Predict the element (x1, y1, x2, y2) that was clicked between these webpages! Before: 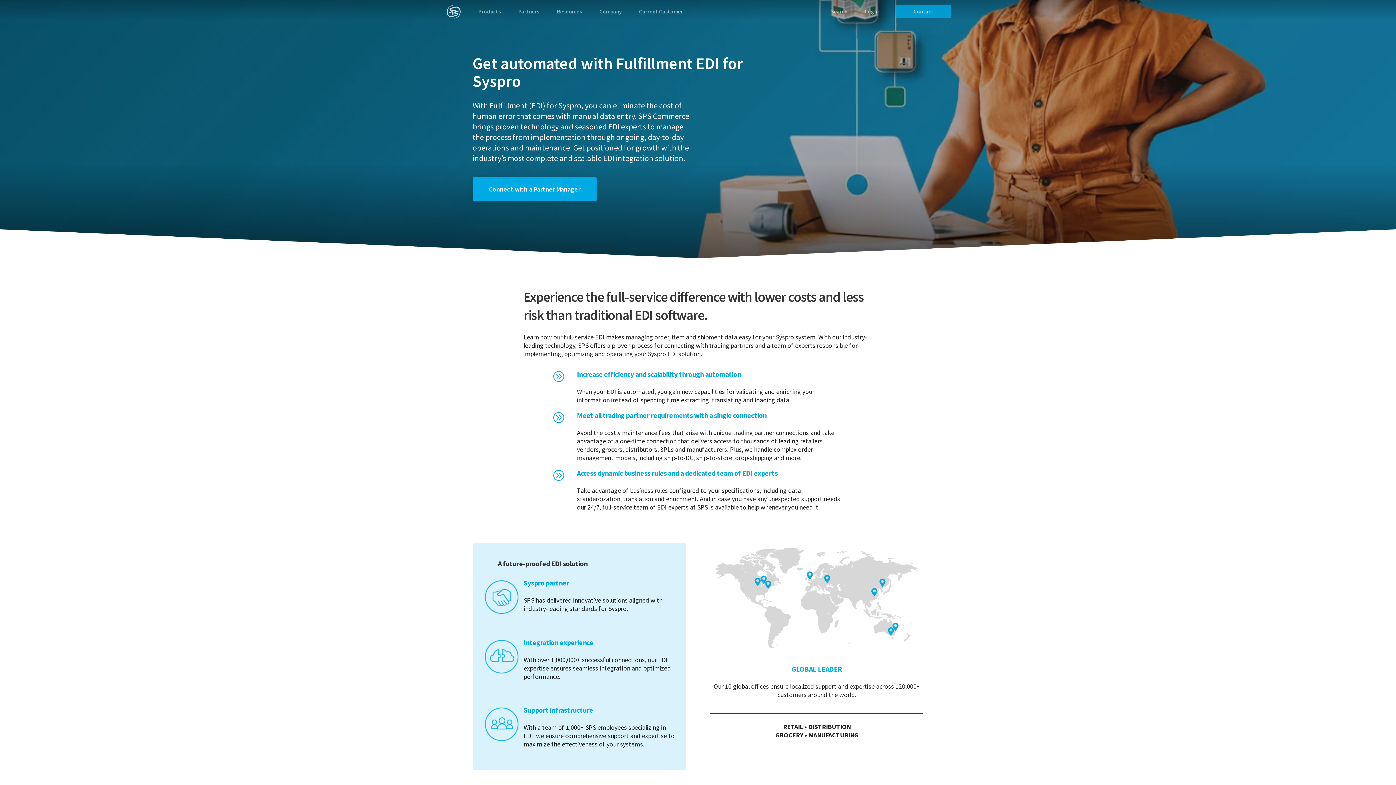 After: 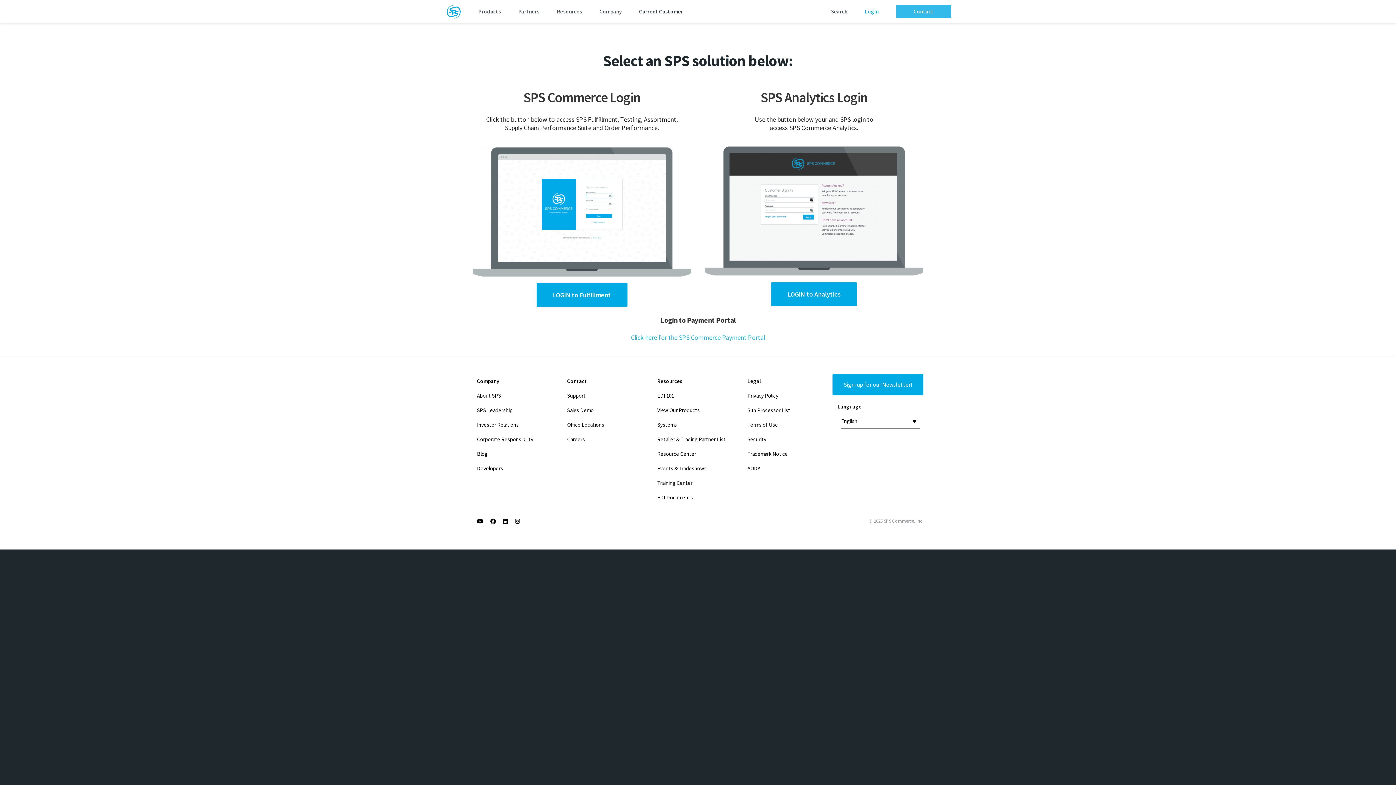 Action: bbox: (856, 0, 887, 23) label: Login